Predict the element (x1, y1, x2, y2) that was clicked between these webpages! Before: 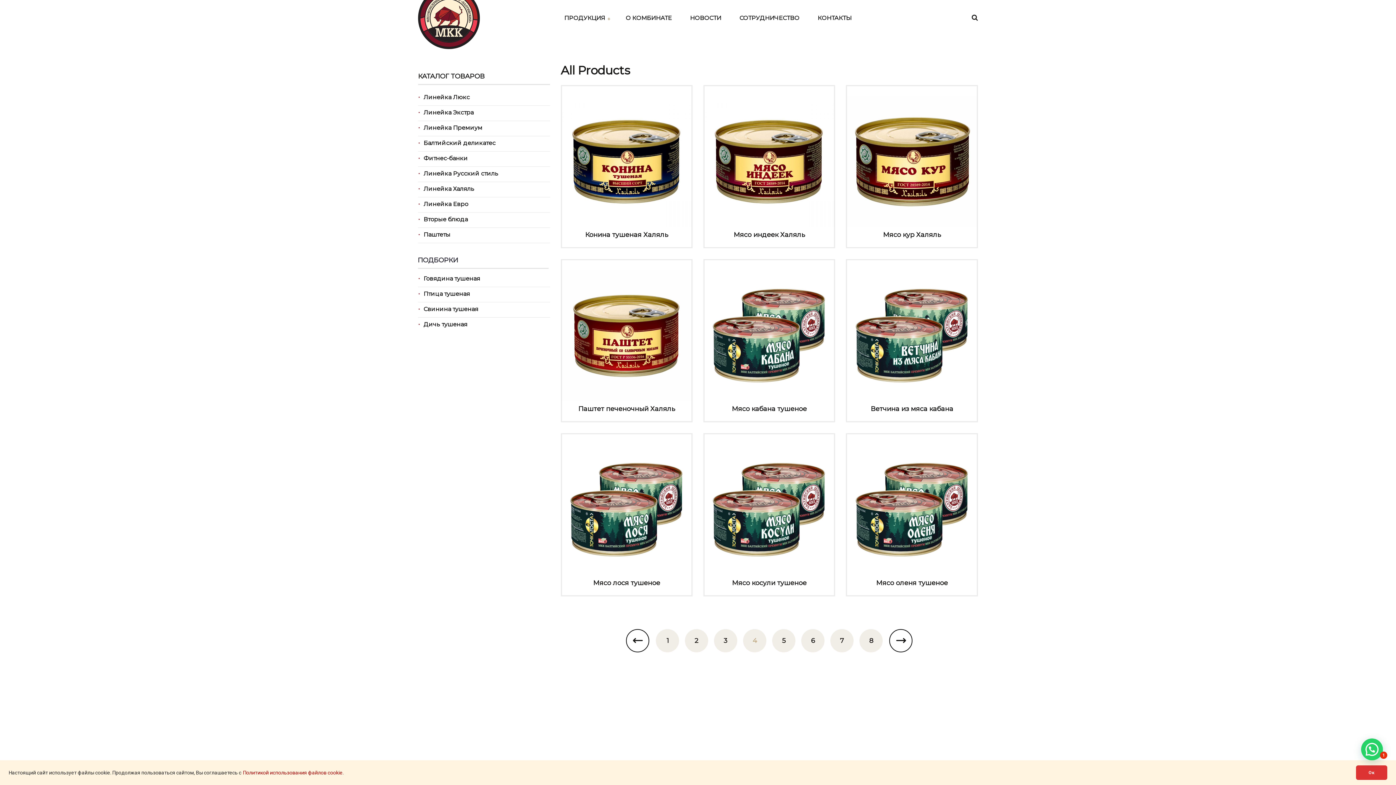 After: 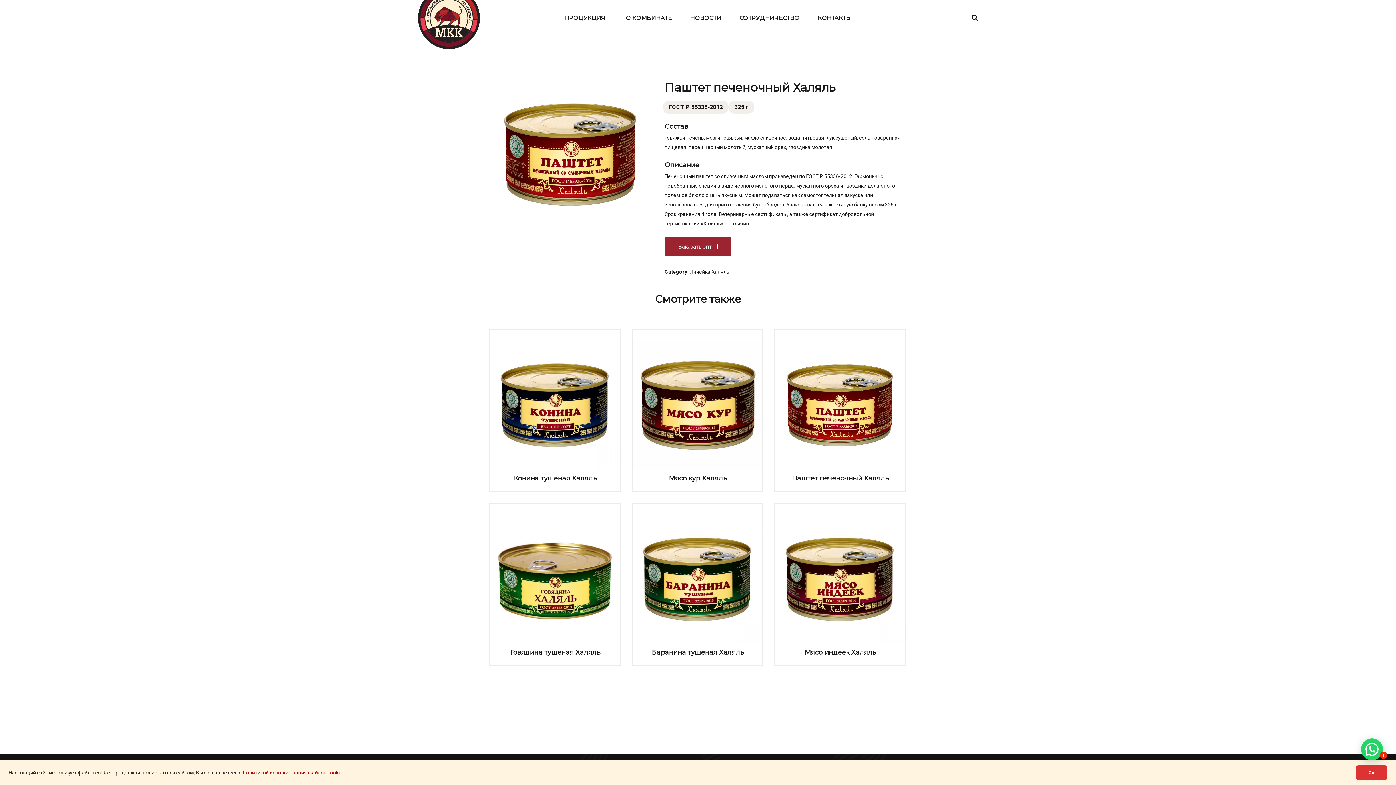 Action: label: Read more about “Паштет печеночный Халяль” bbox: (595, 330, 657, 349)